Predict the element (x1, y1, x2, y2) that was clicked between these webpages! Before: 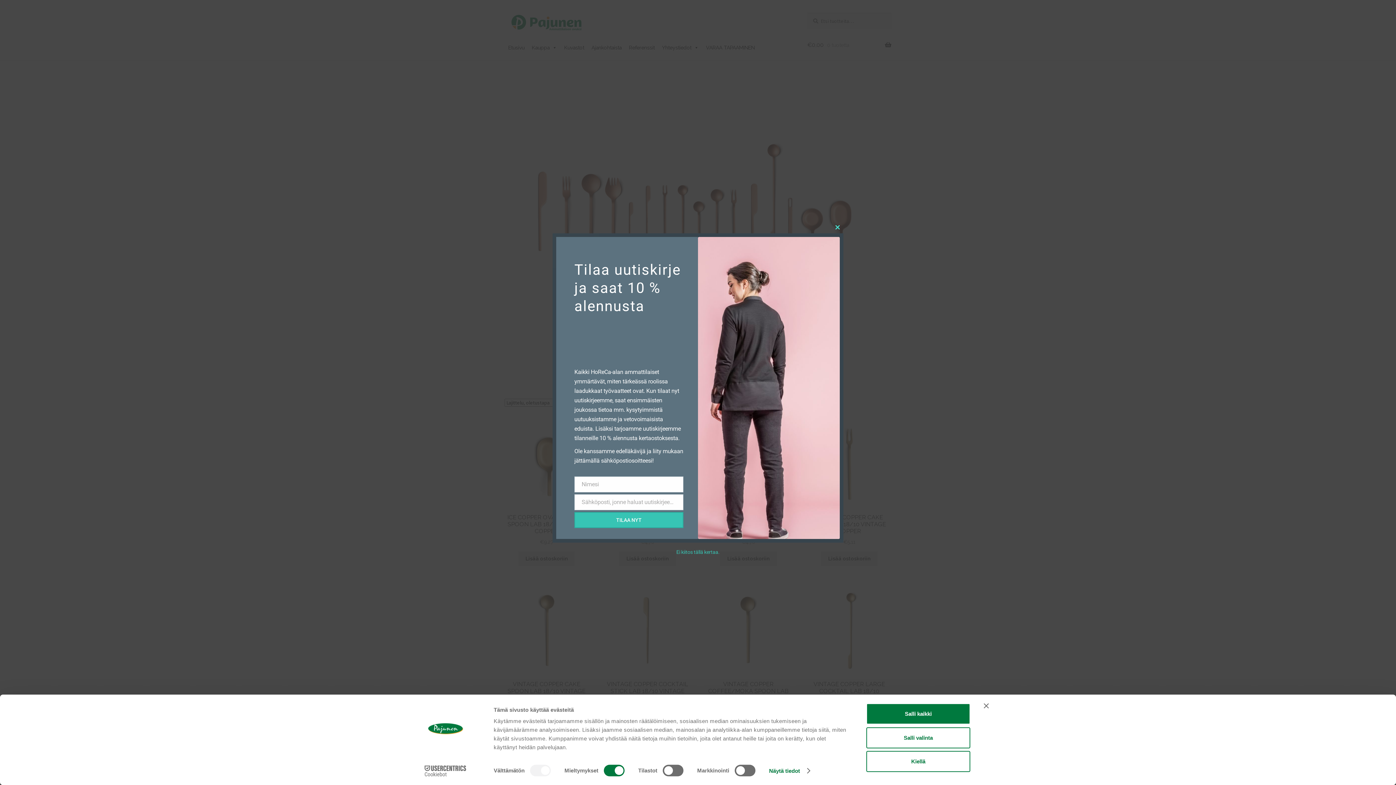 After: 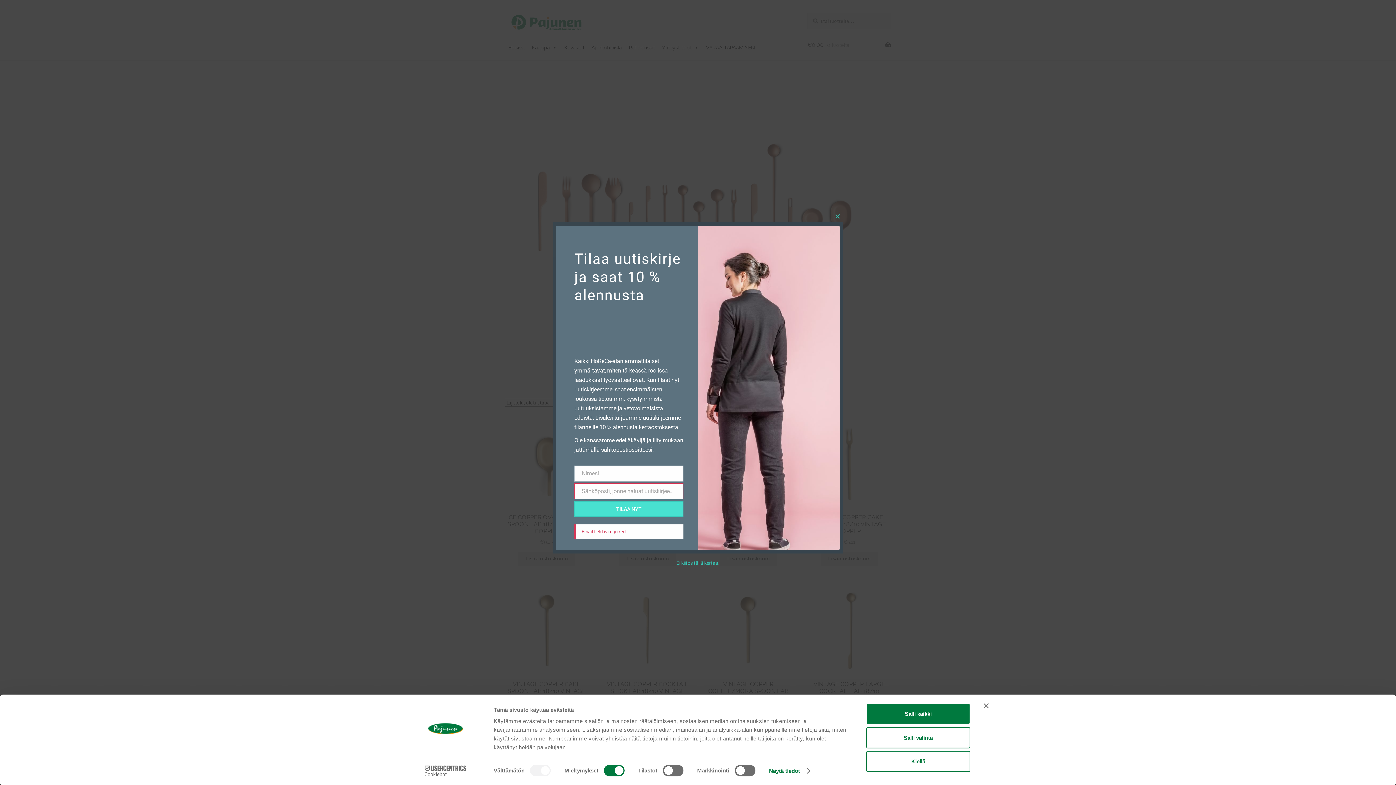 Action: label: TILAA NYT bbox: (574, 512, 683, 528)